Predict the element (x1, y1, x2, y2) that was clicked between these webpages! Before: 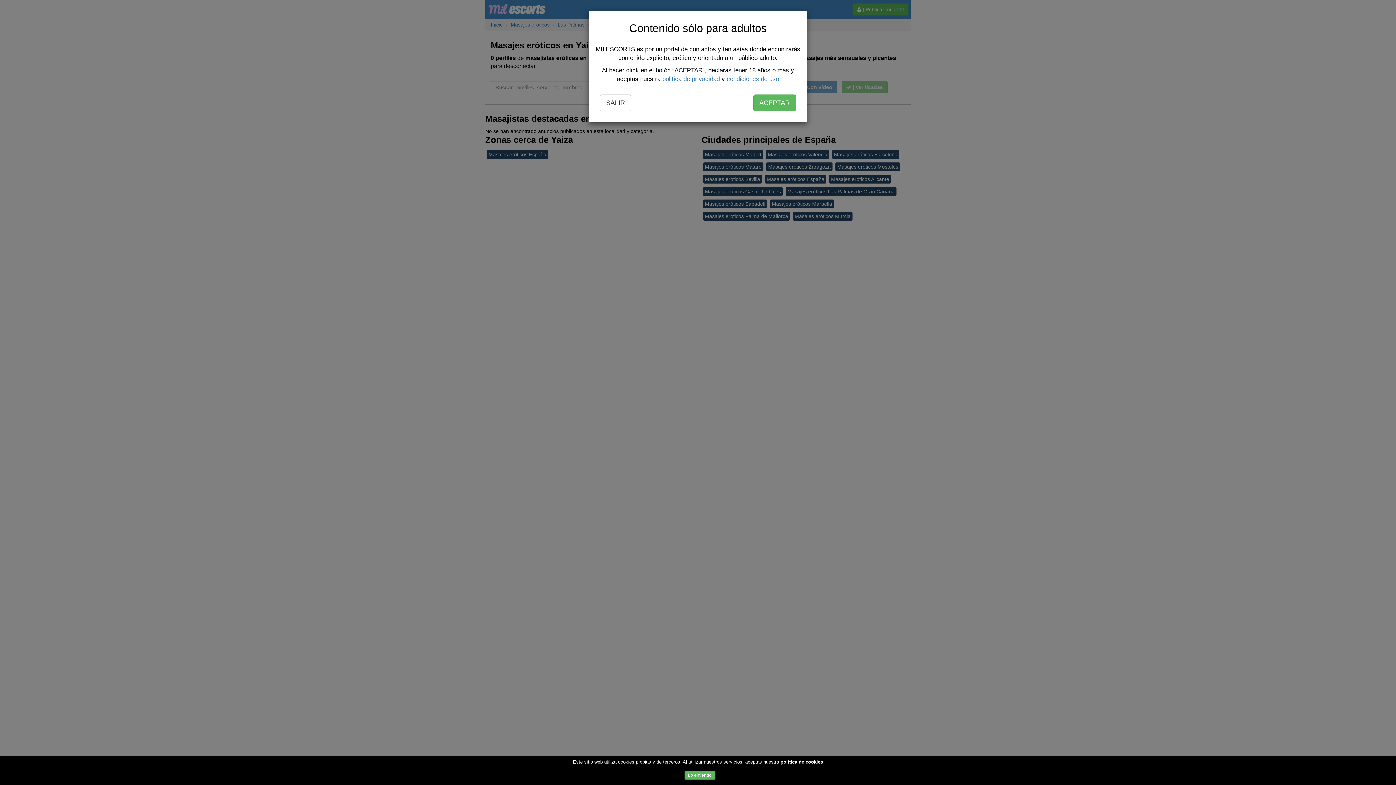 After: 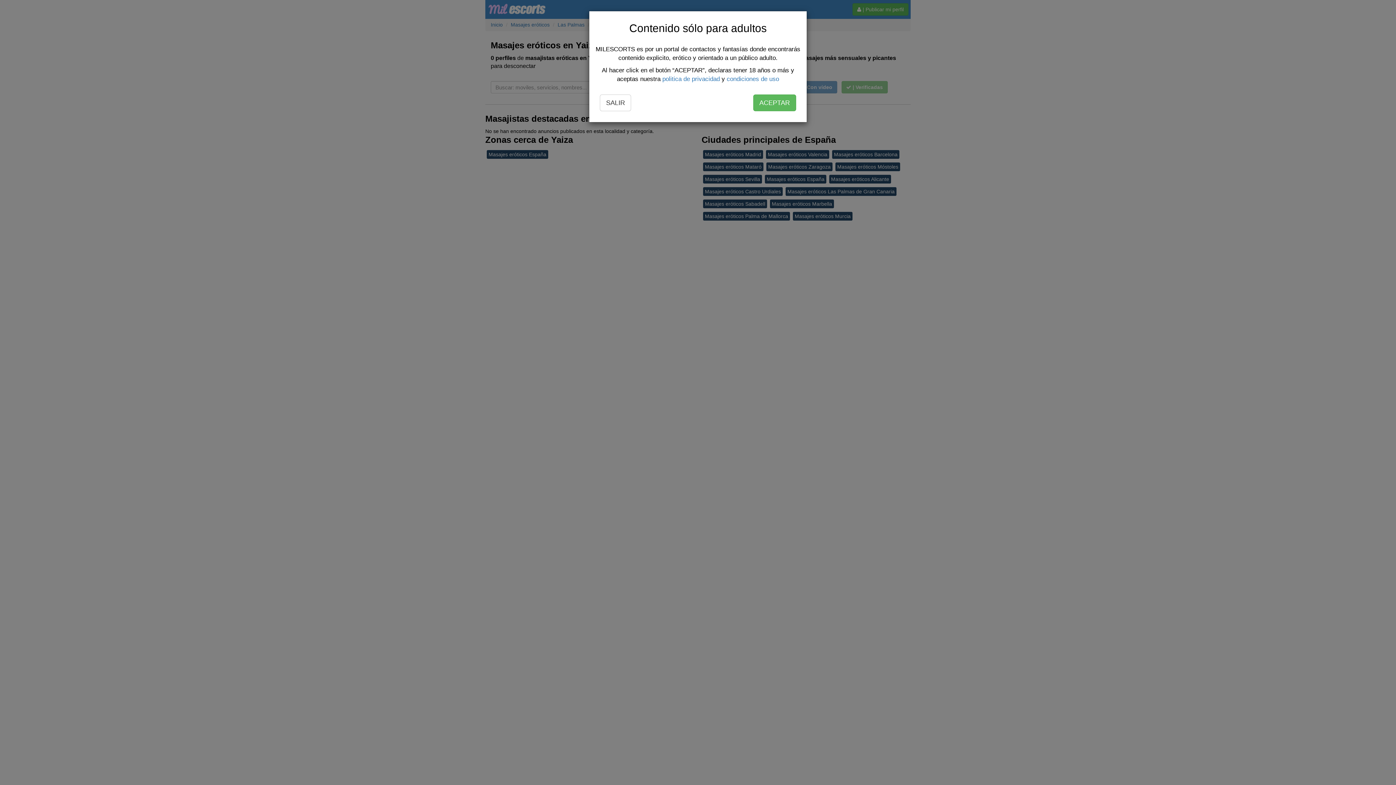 Action: bbox: (684, 771, 715, 780) label: Lo entiendo